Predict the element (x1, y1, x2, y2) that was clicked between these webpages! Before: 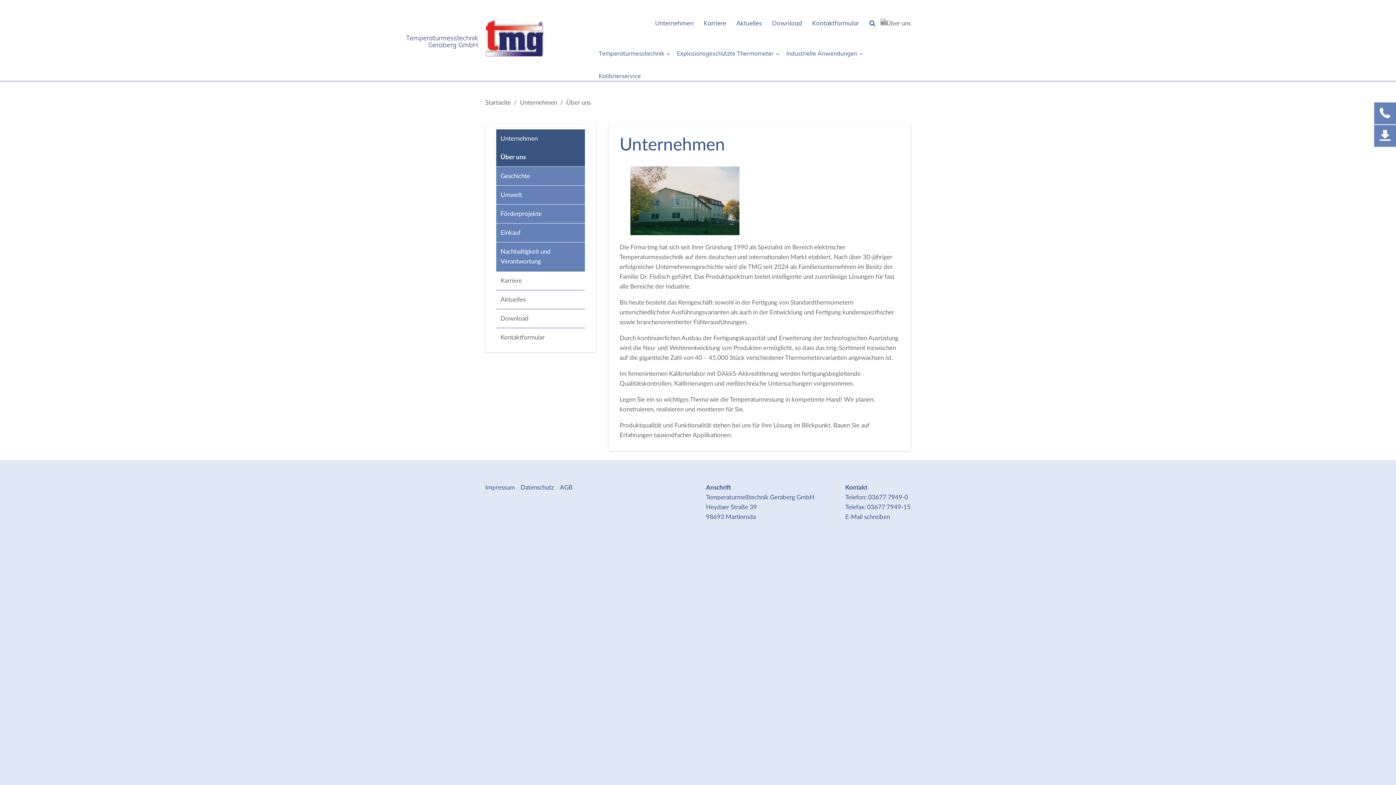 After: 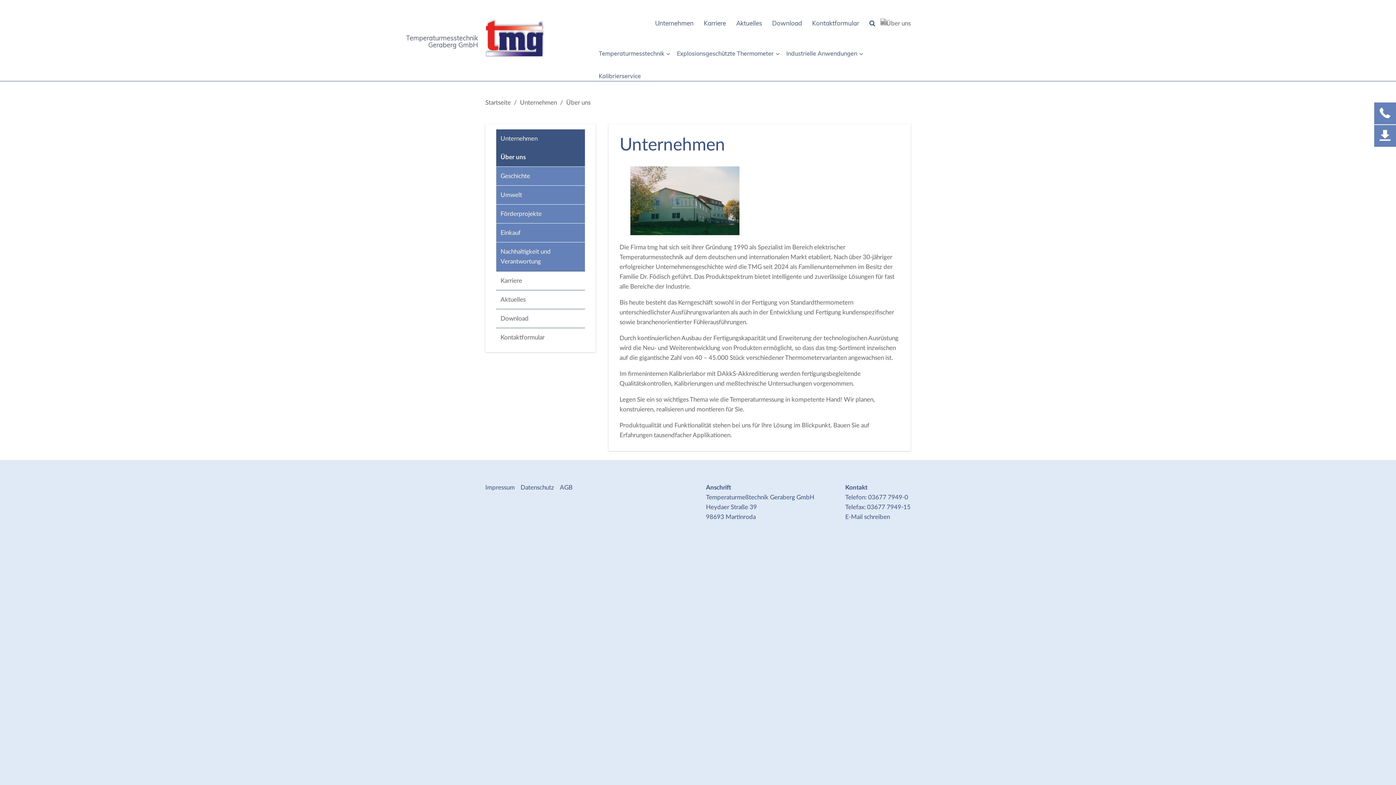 Action: label: Über uns bbox: (566, 99, 590, 105)